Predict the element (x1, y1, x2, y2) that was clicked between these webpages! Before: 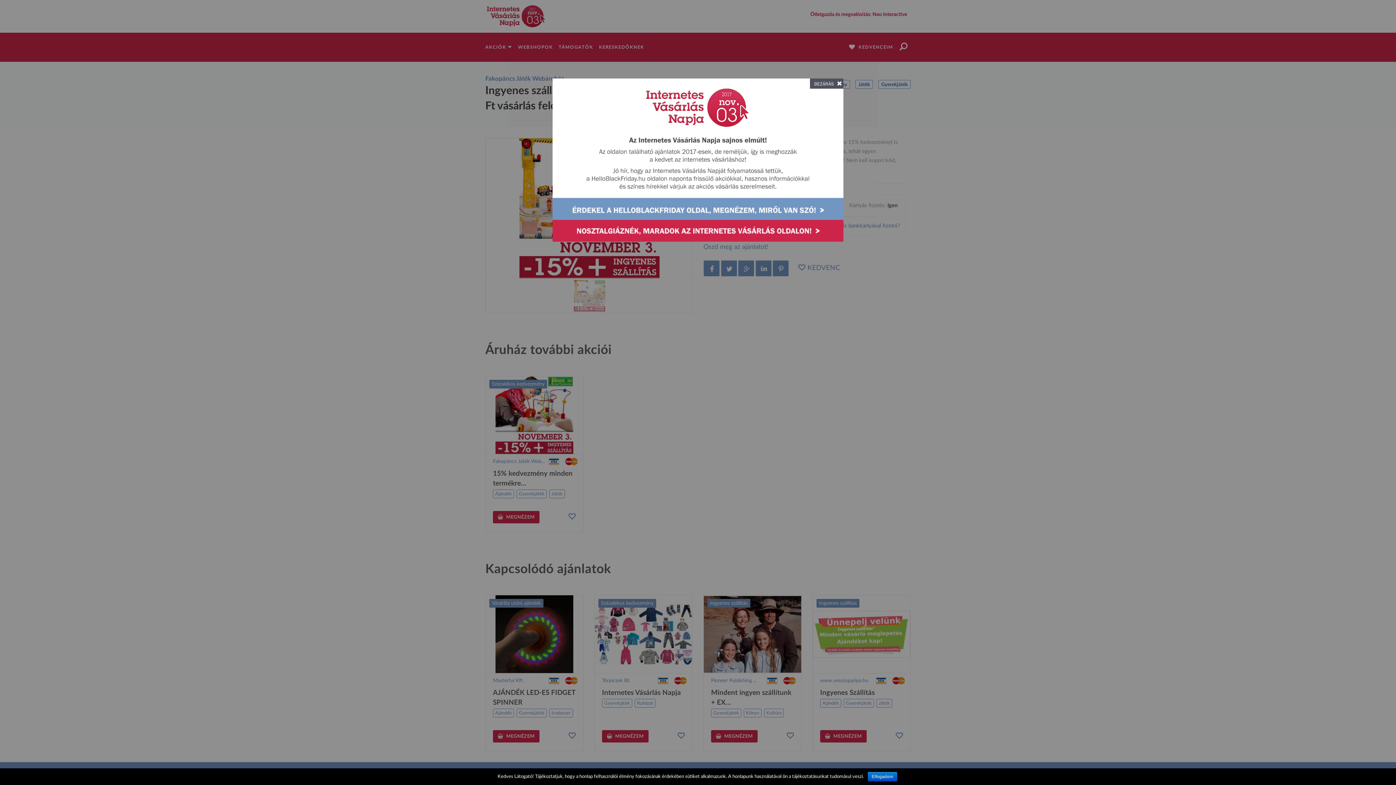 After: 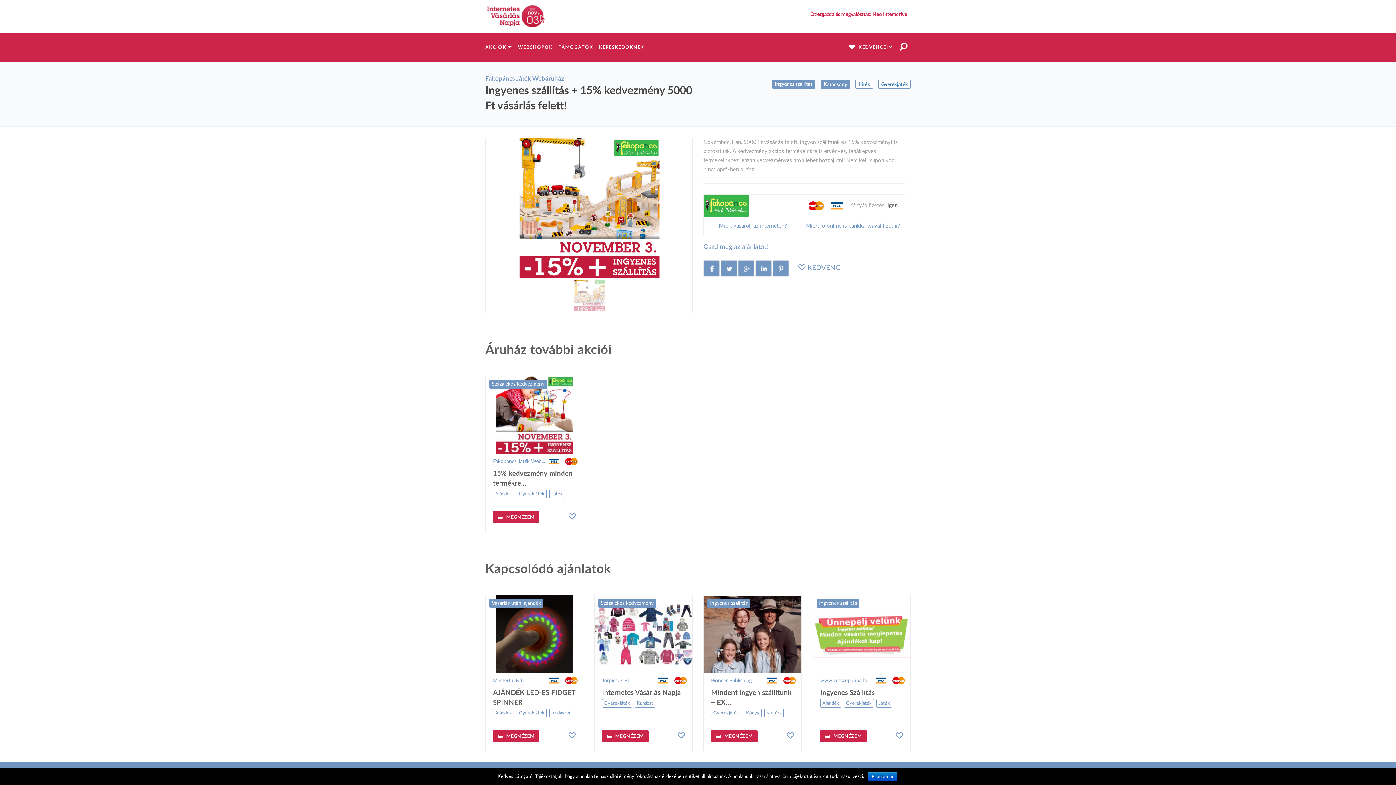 Action: bbox: (810, 80, 843, 86)